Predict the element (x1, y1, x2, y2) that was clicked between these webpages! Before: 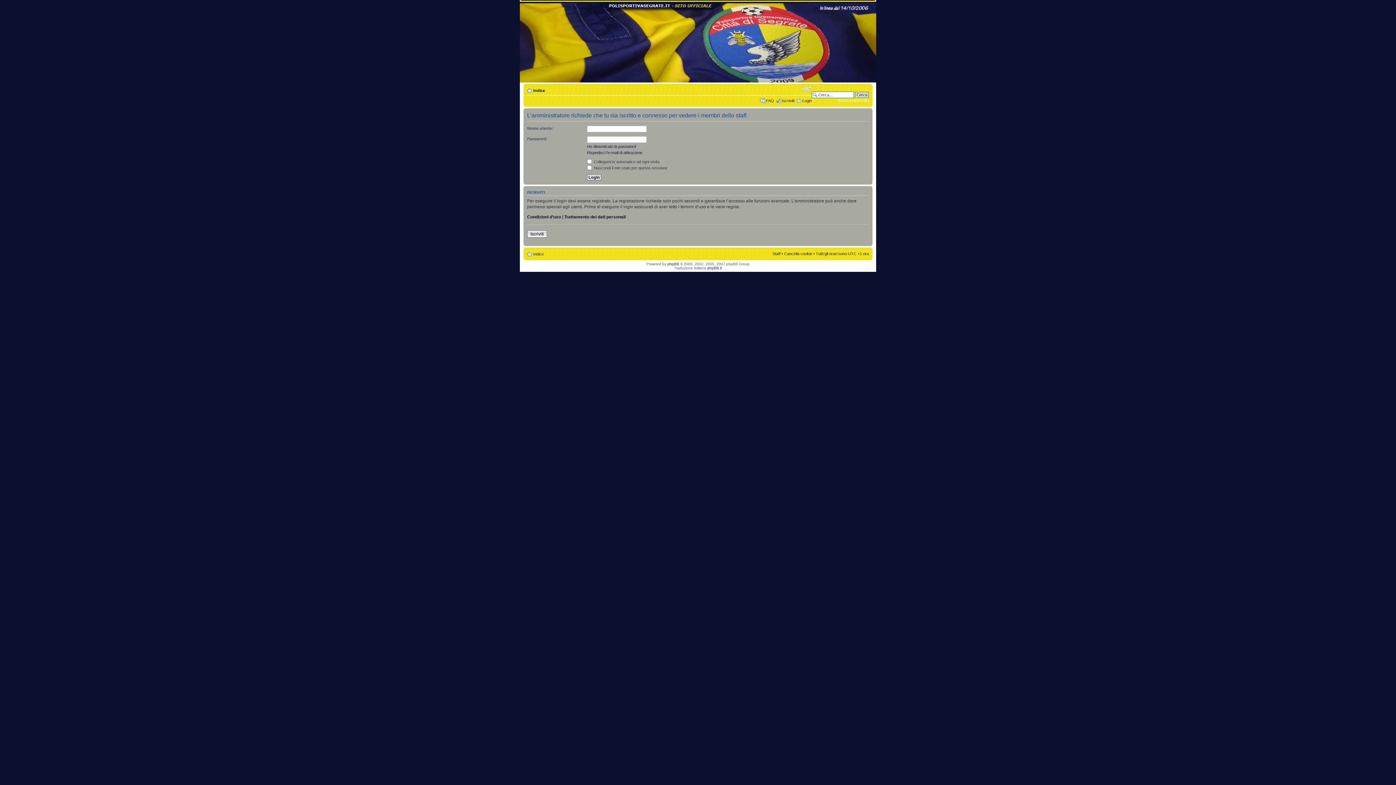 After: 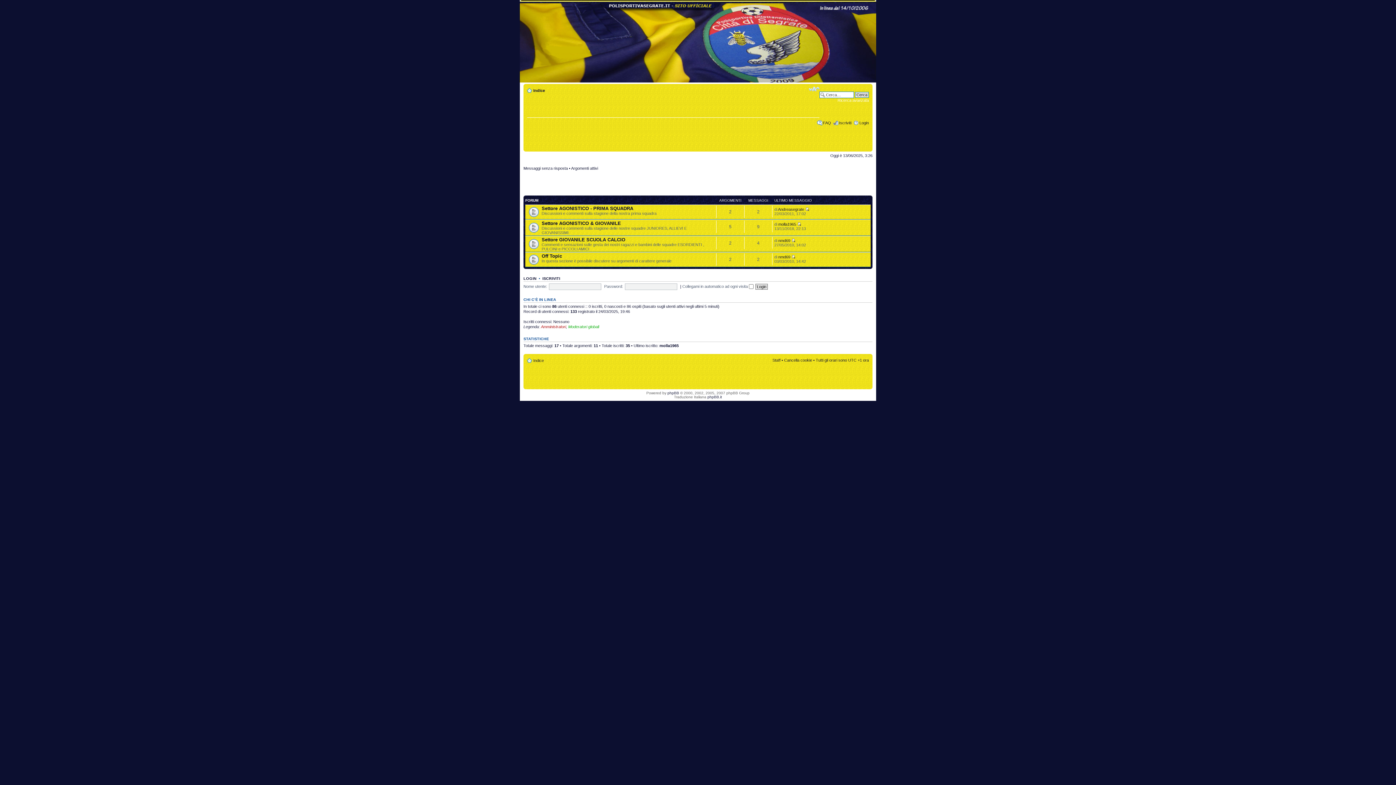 Action: bbox: (533, 88, 545, 92) label: Indice